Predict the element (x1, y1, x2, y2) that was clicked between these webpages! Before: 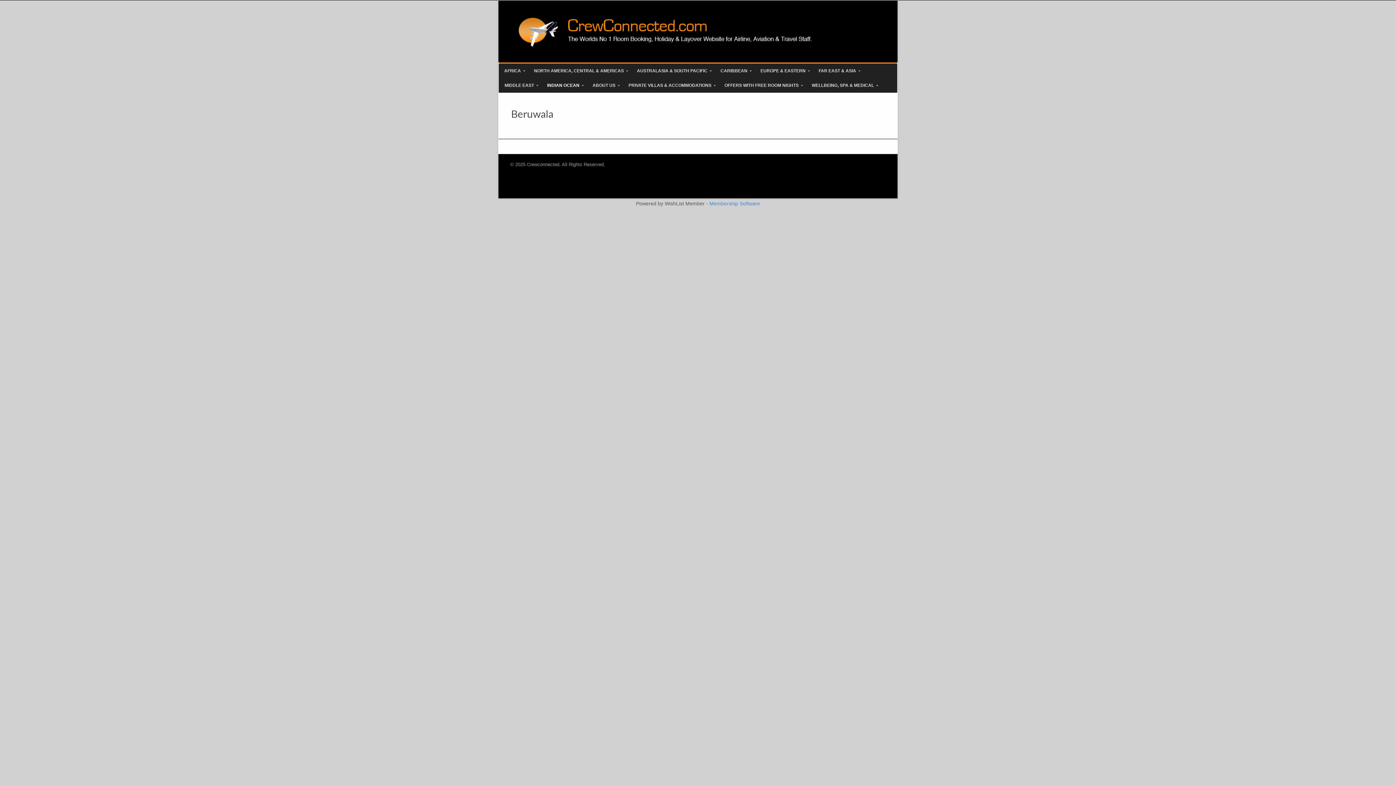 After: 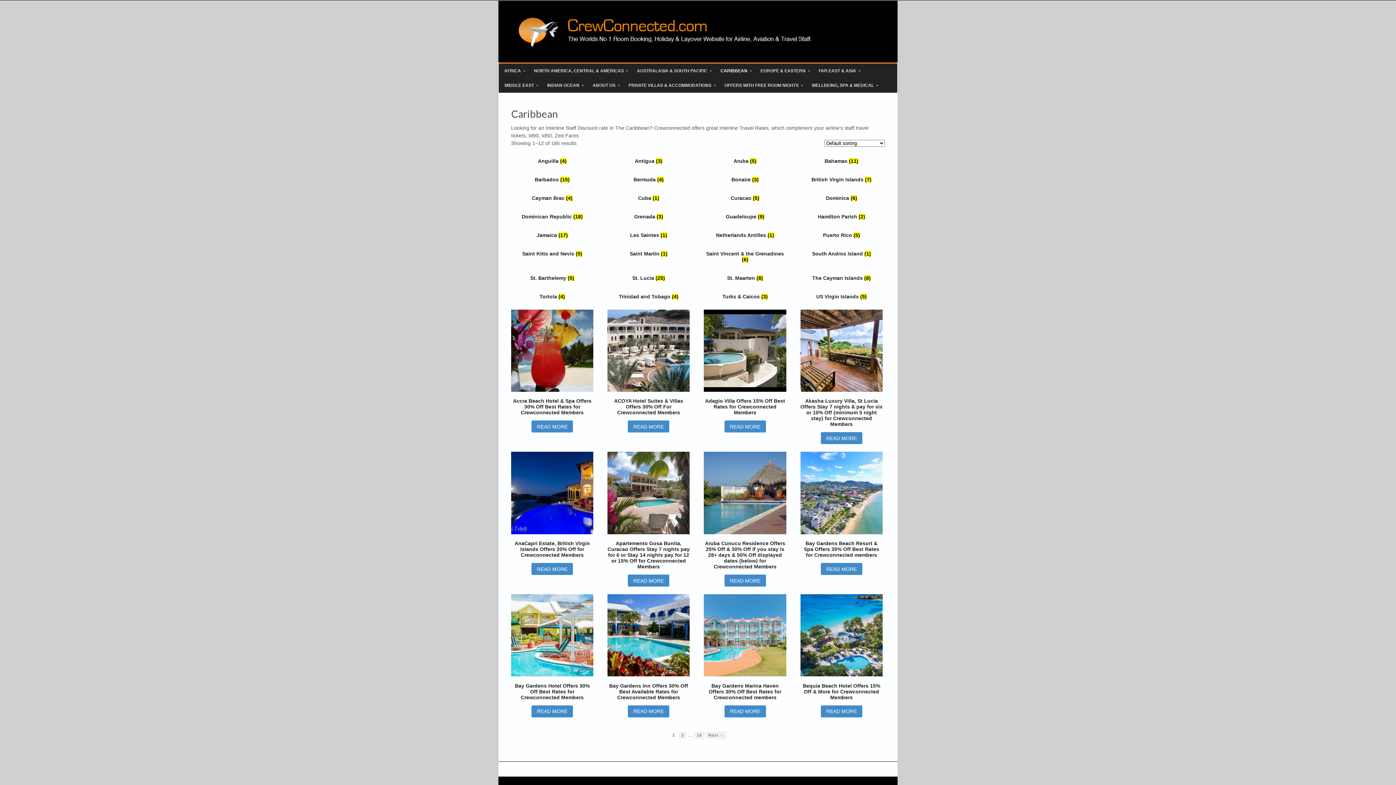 Action: label: CARIBBEAN bbox: (714, 63, 754, 78)